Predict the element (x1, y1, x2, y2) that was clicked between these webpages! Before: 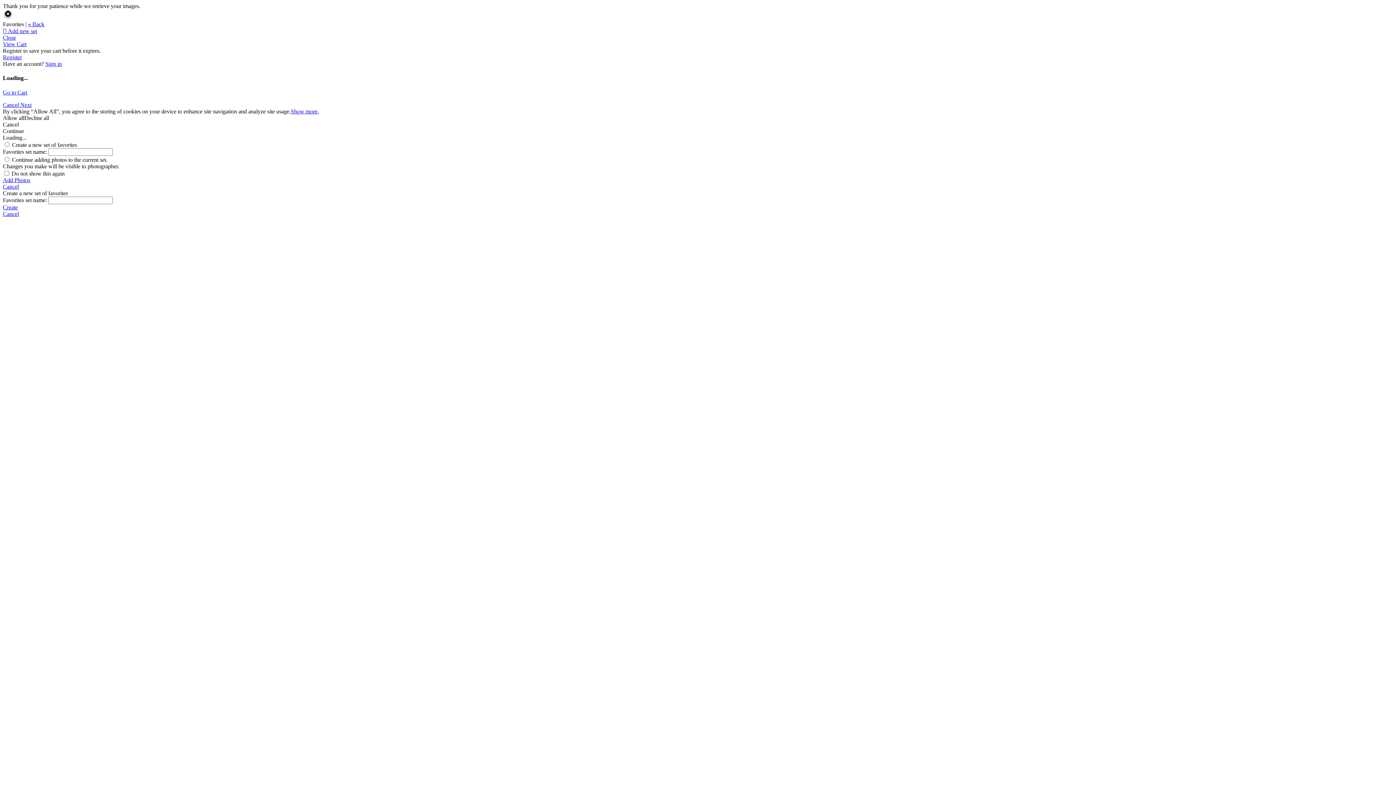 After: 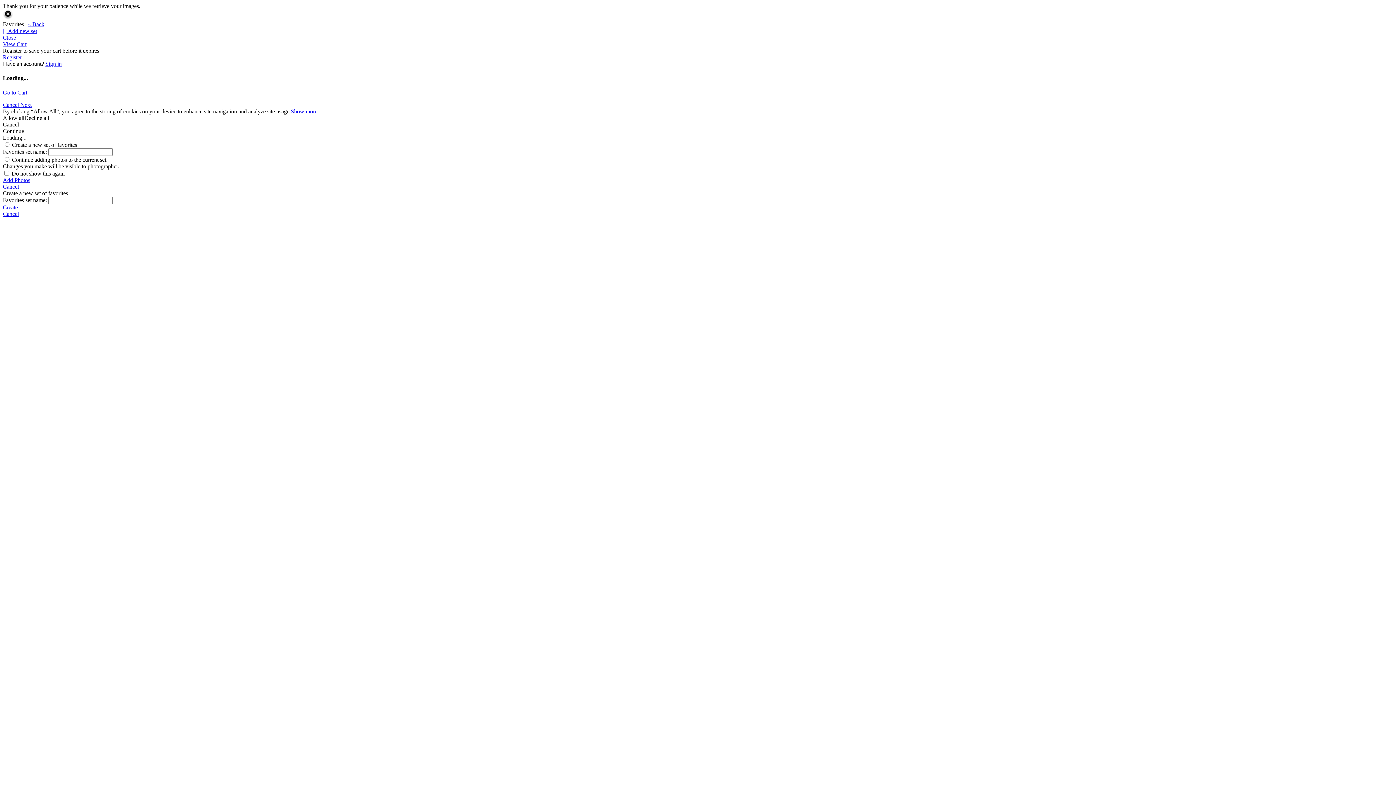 Action: bbox: (24, 114, 49, 120) label: Decline all